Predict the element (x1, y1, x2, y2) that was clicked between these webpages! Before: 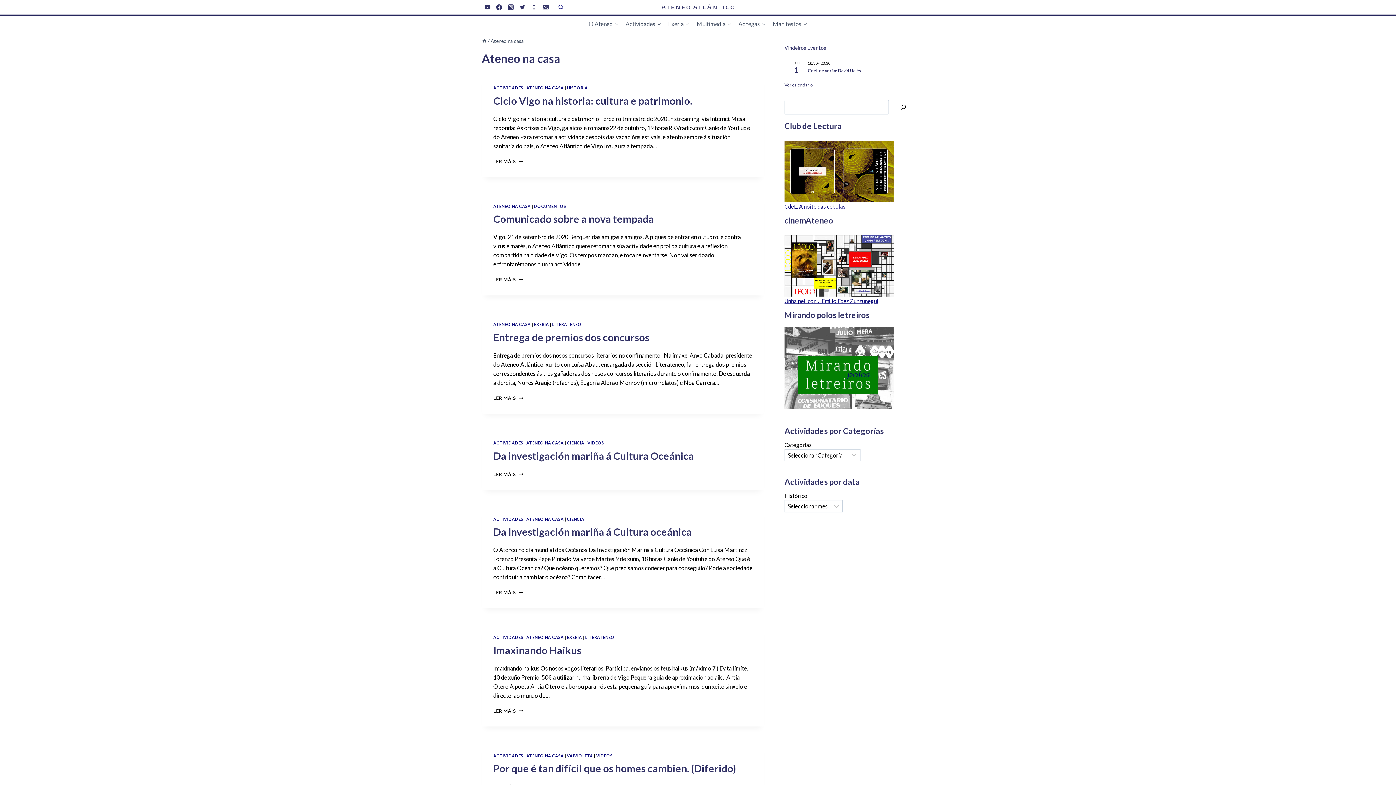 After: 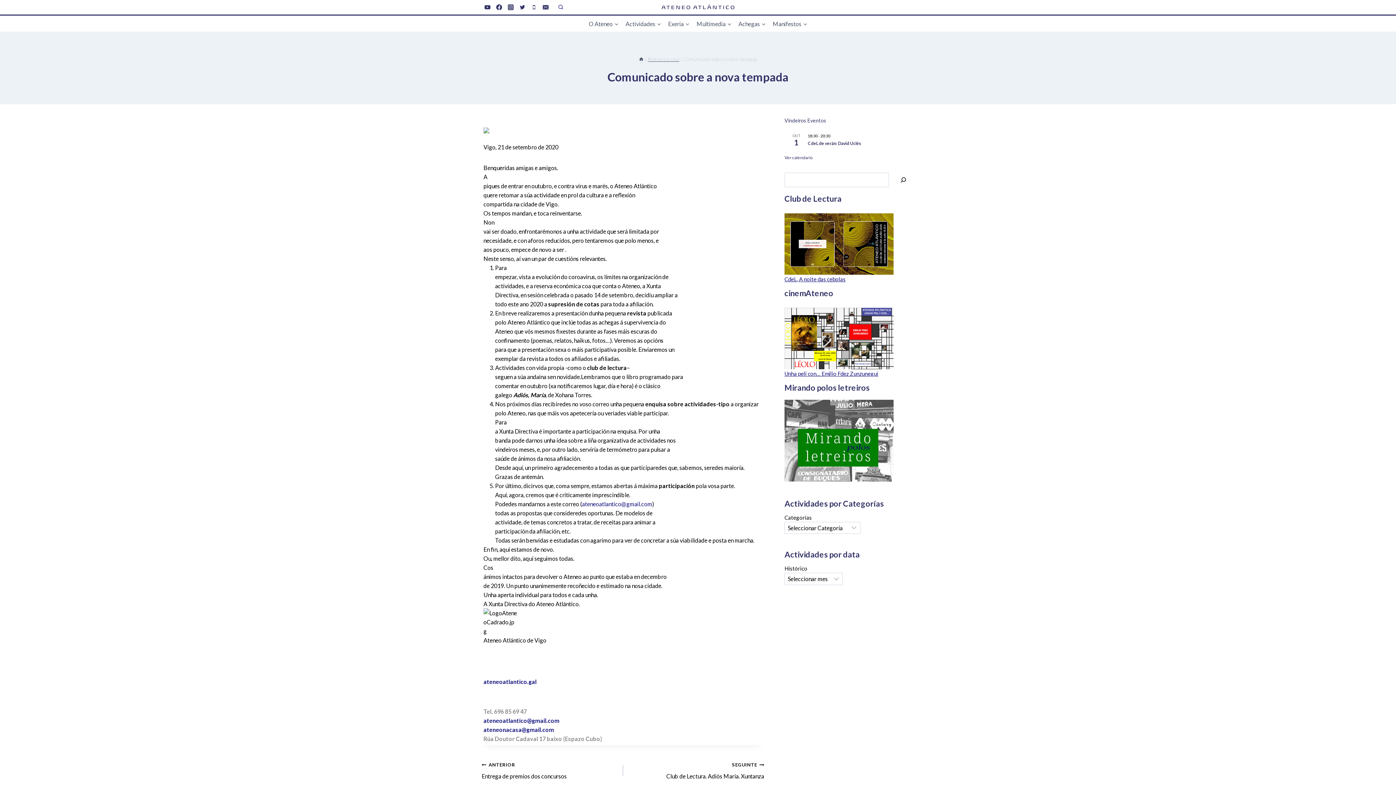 Action: bbox: (493, 212, 654, 225) label: Comunicado sobre a nova tempada